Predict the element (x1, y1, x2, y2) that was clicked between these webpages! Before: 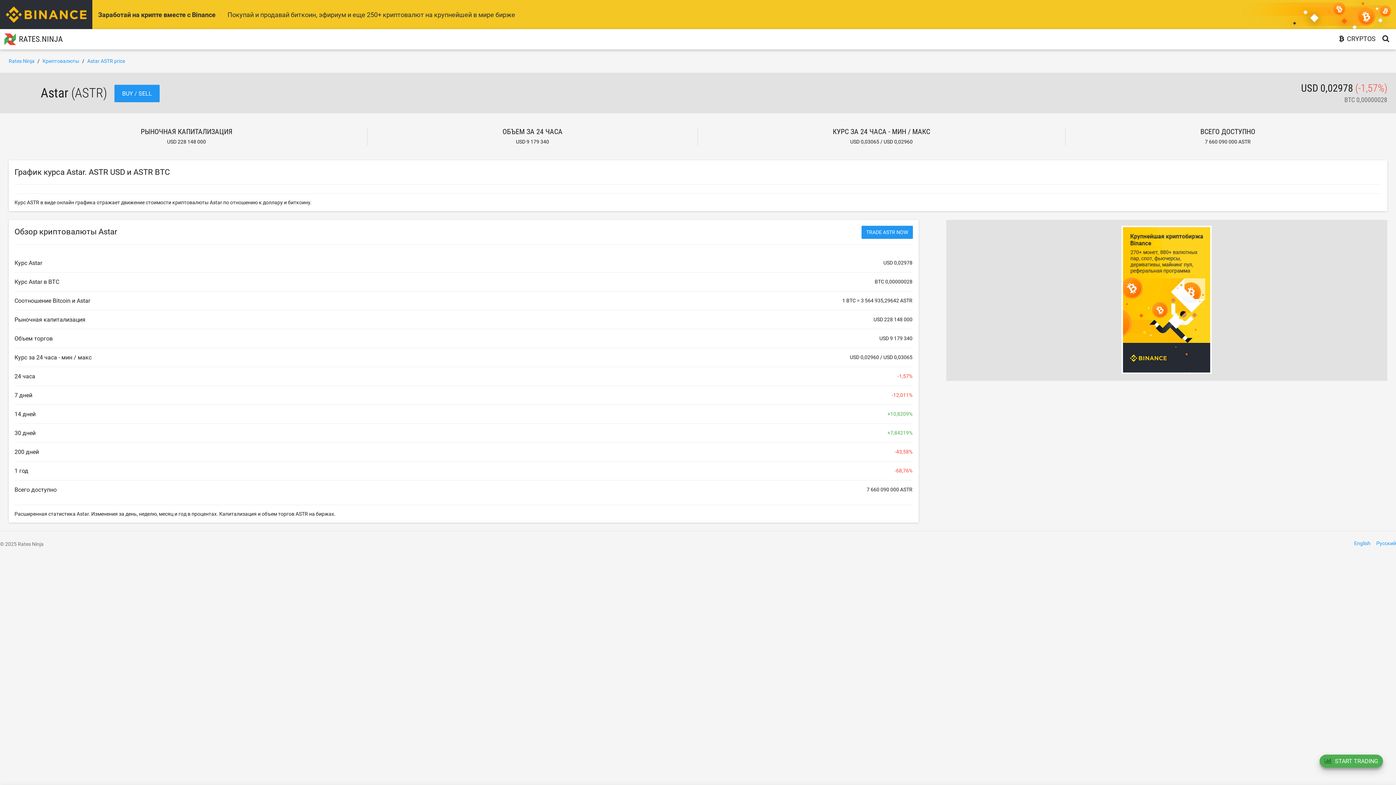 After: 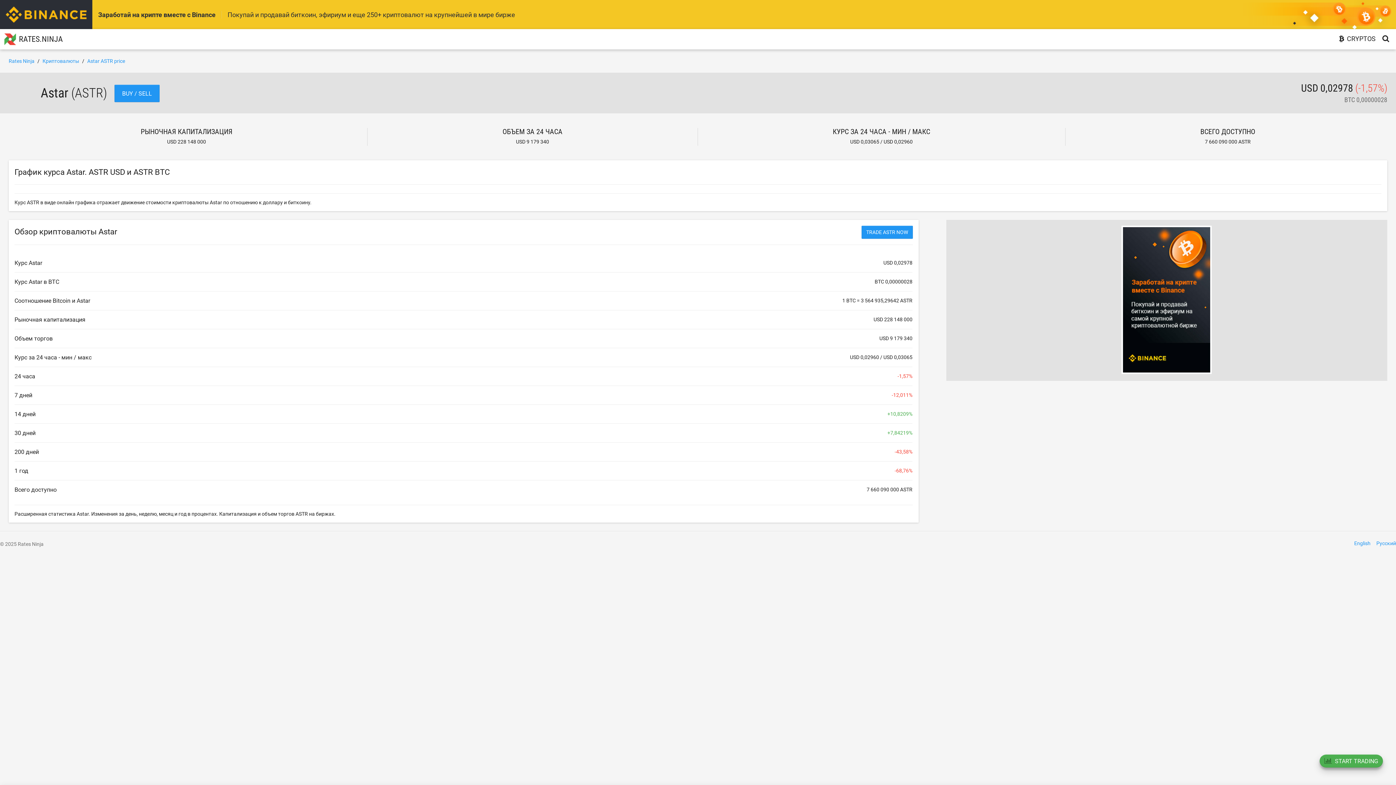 Action: label: Astar ASTR price bbox: (87, 58, 125, 64)